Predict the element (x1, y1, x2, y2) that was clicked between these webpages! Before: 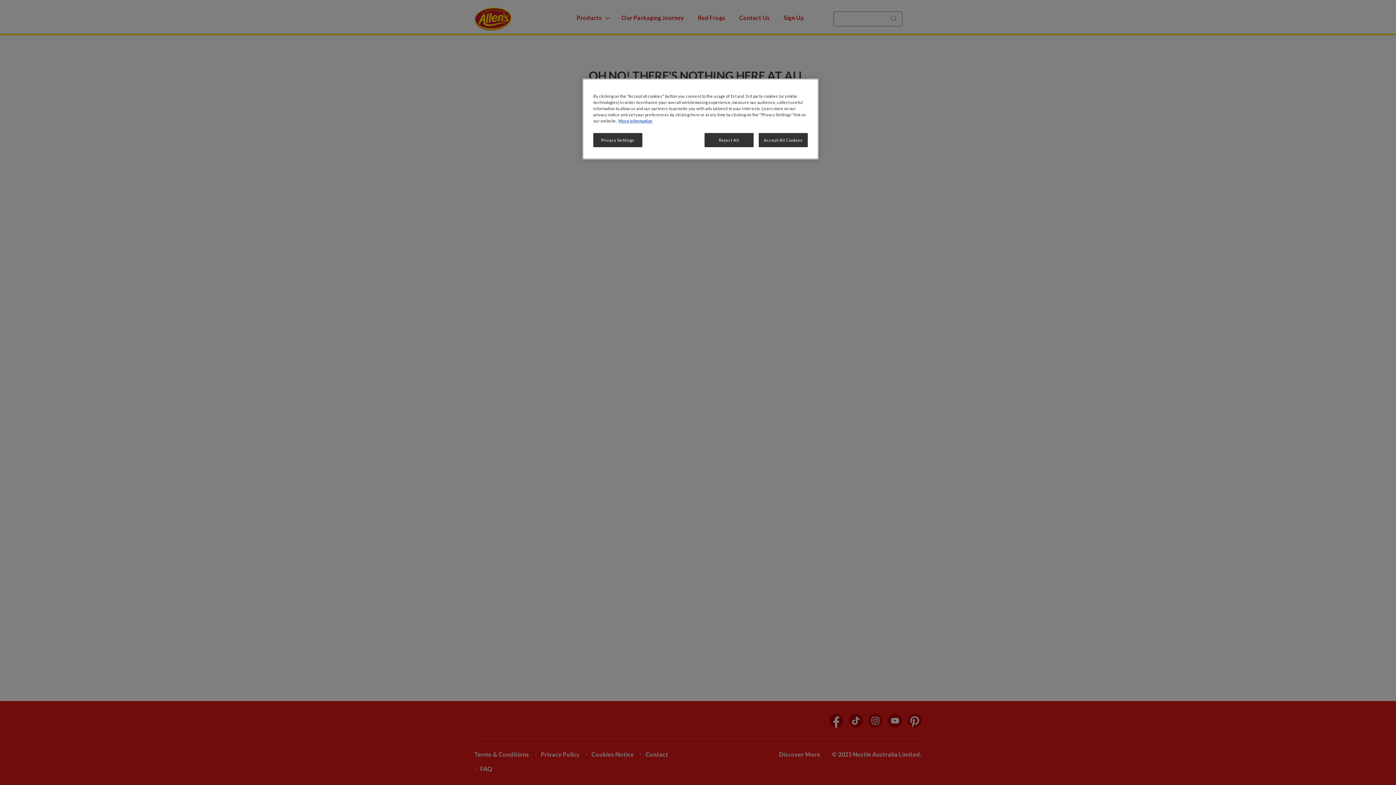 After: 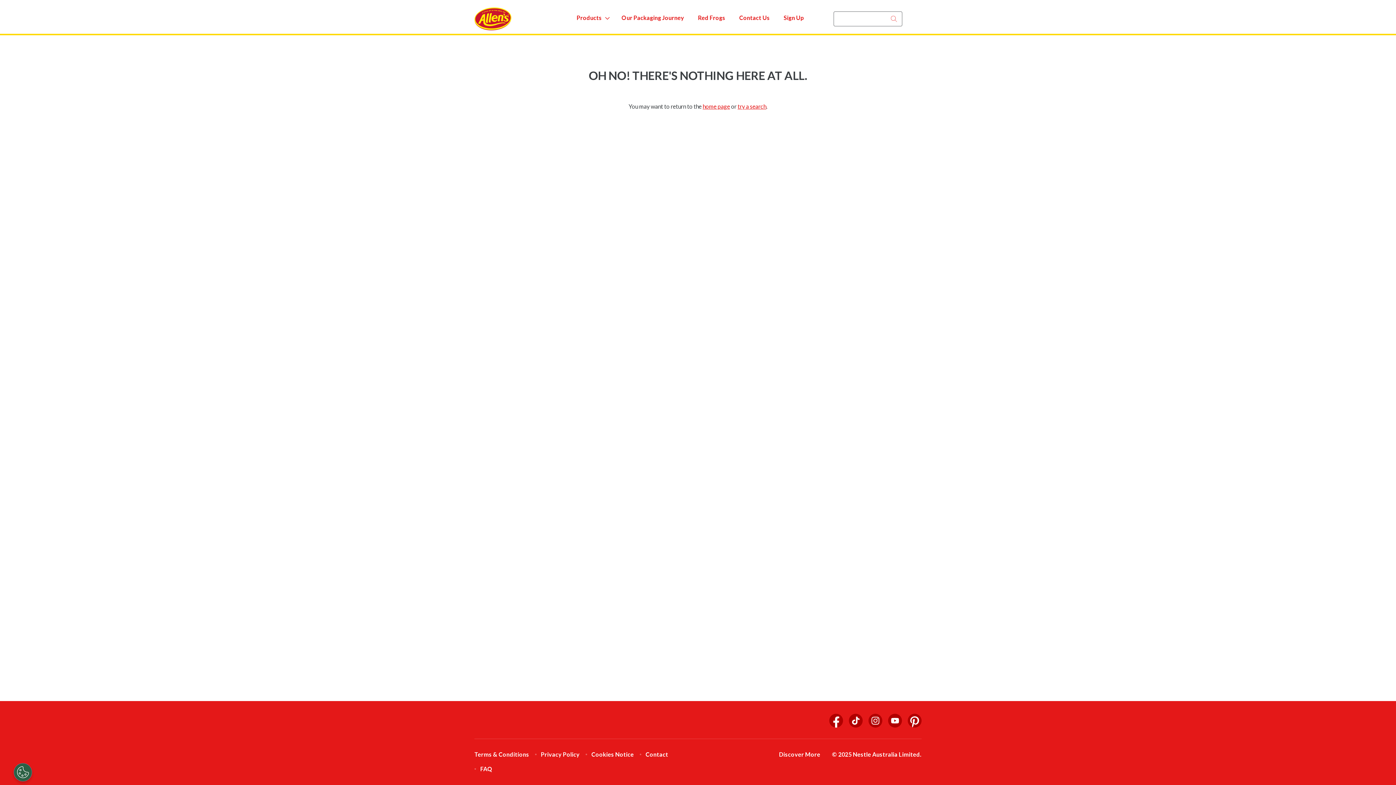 Action: label: Reject All bbox: (704, 133, 753, 147)